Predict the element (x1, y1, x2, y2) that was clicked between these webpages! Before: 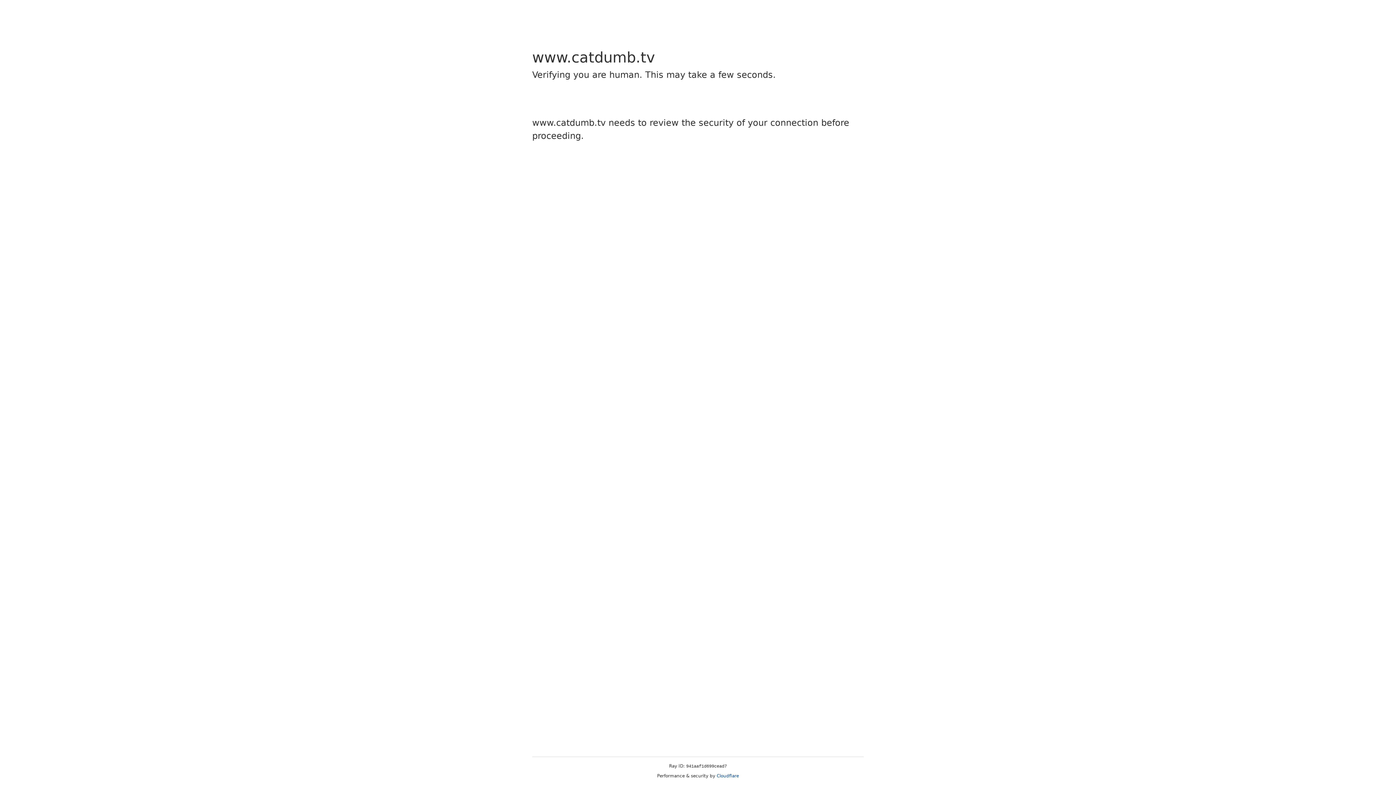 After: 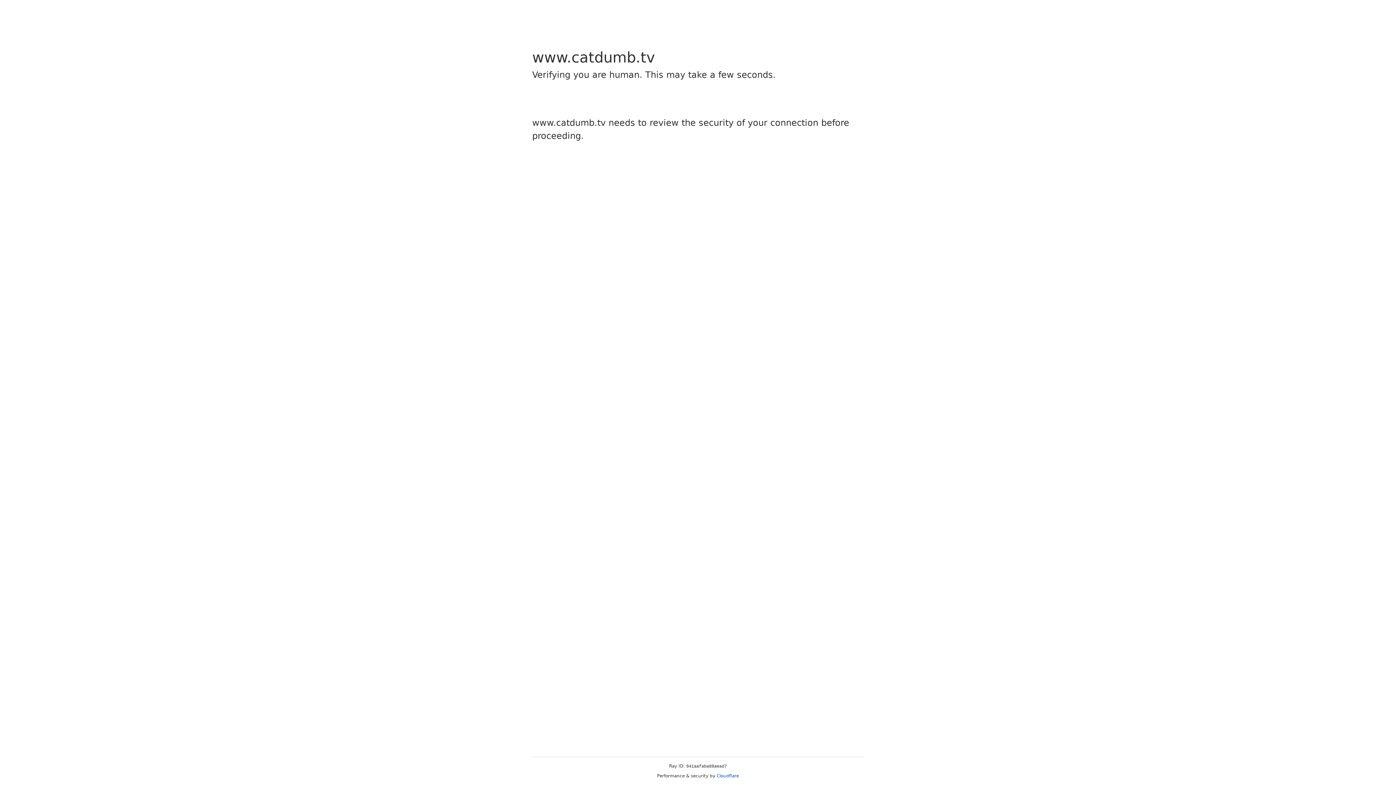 Action: label: Cloudflare bbox: (716, 773, 739, 778)